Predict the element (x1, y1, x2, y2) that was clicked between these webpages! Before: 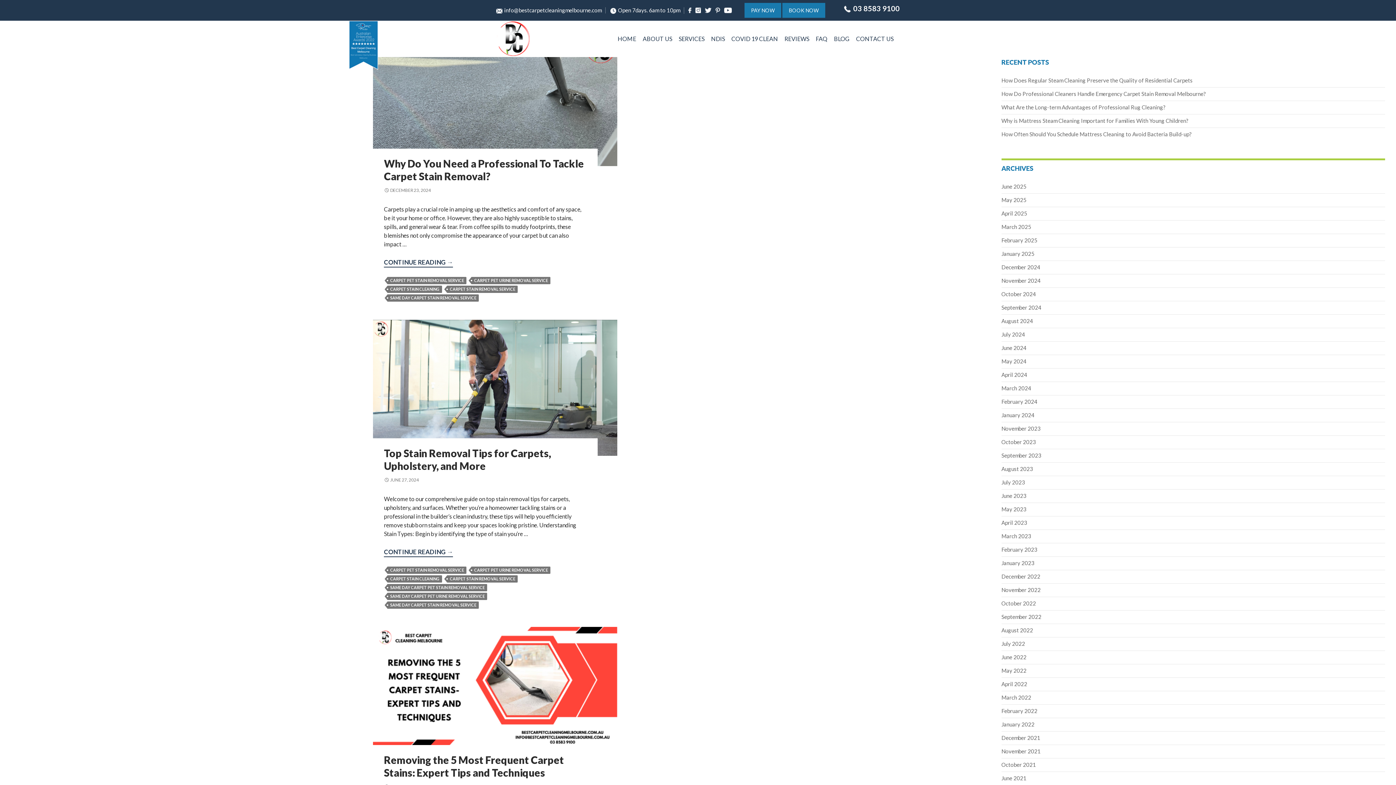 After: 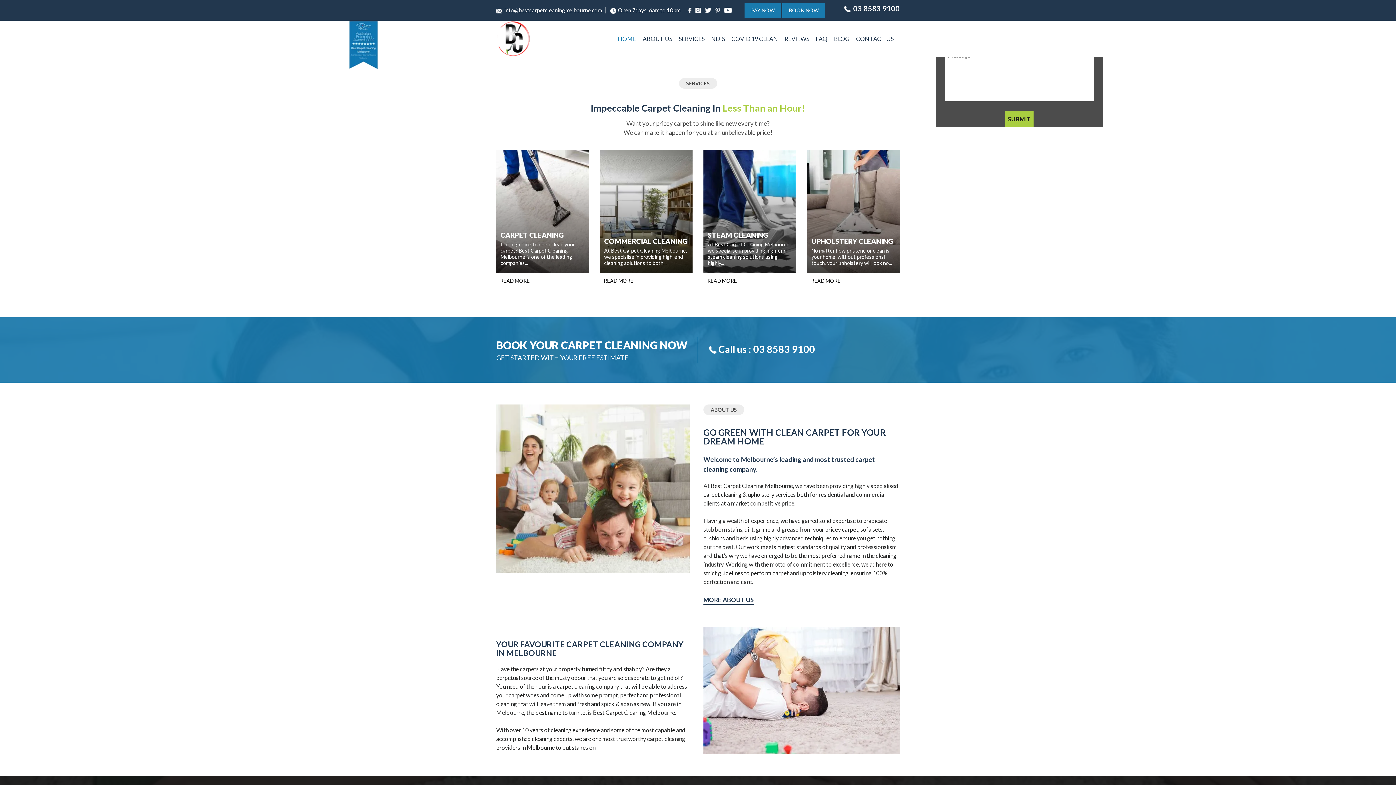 Action: bbox: (617, 20, 636, 57) label: HOME